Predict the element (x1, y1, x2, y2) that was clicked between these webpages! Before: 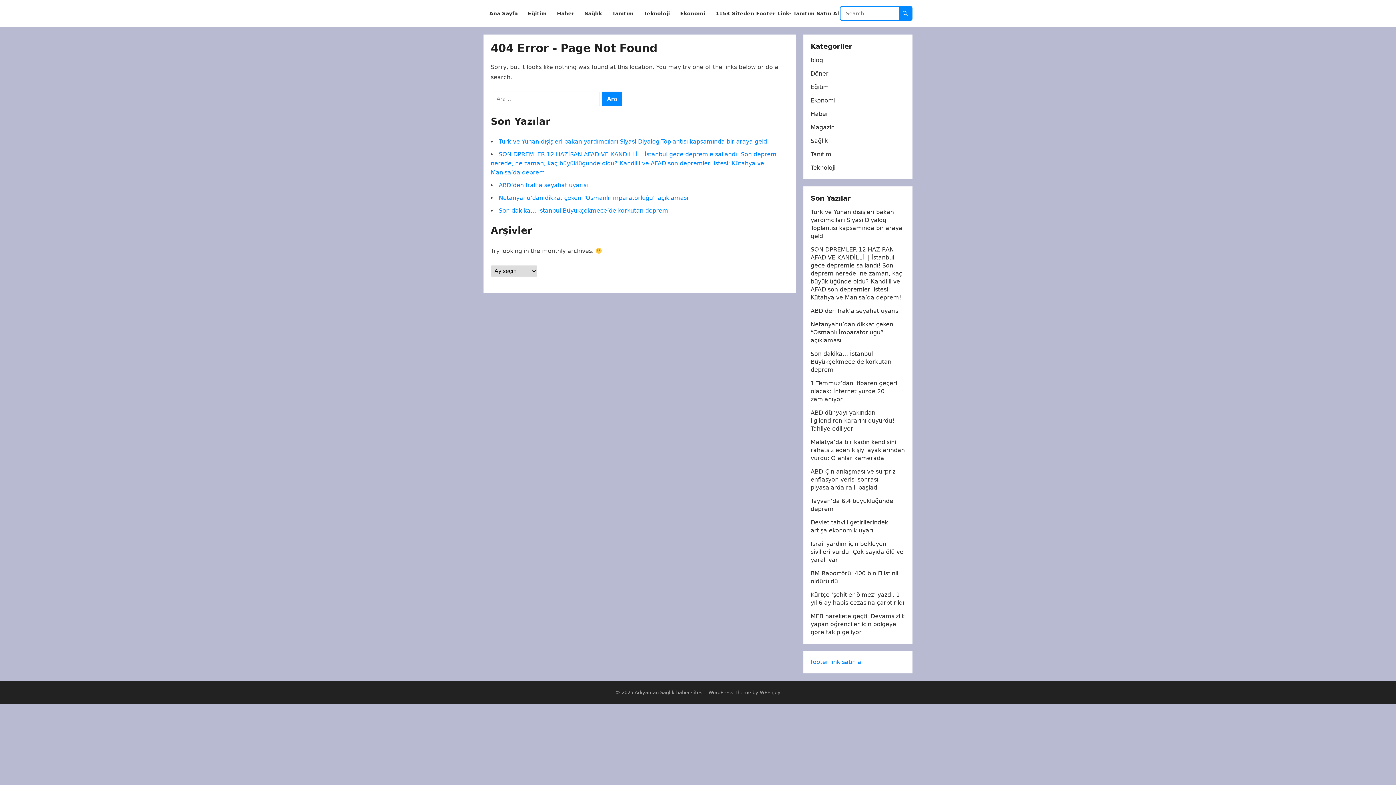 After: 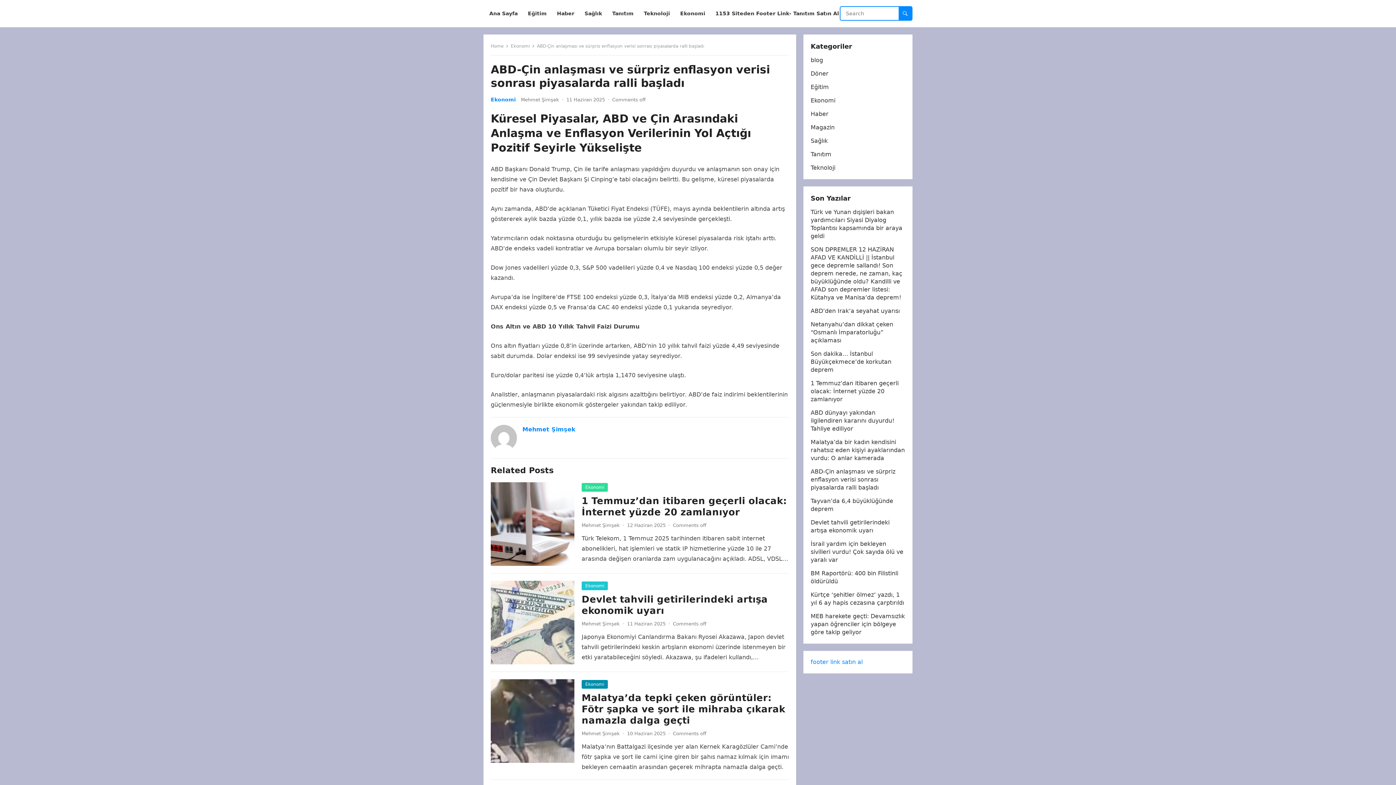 Action: bbox: (810, 468, 895, 491) label: ABD-Çin anlaşması ve sürpriz enflasyon verisi sonrası piyasalarda ralli başladı